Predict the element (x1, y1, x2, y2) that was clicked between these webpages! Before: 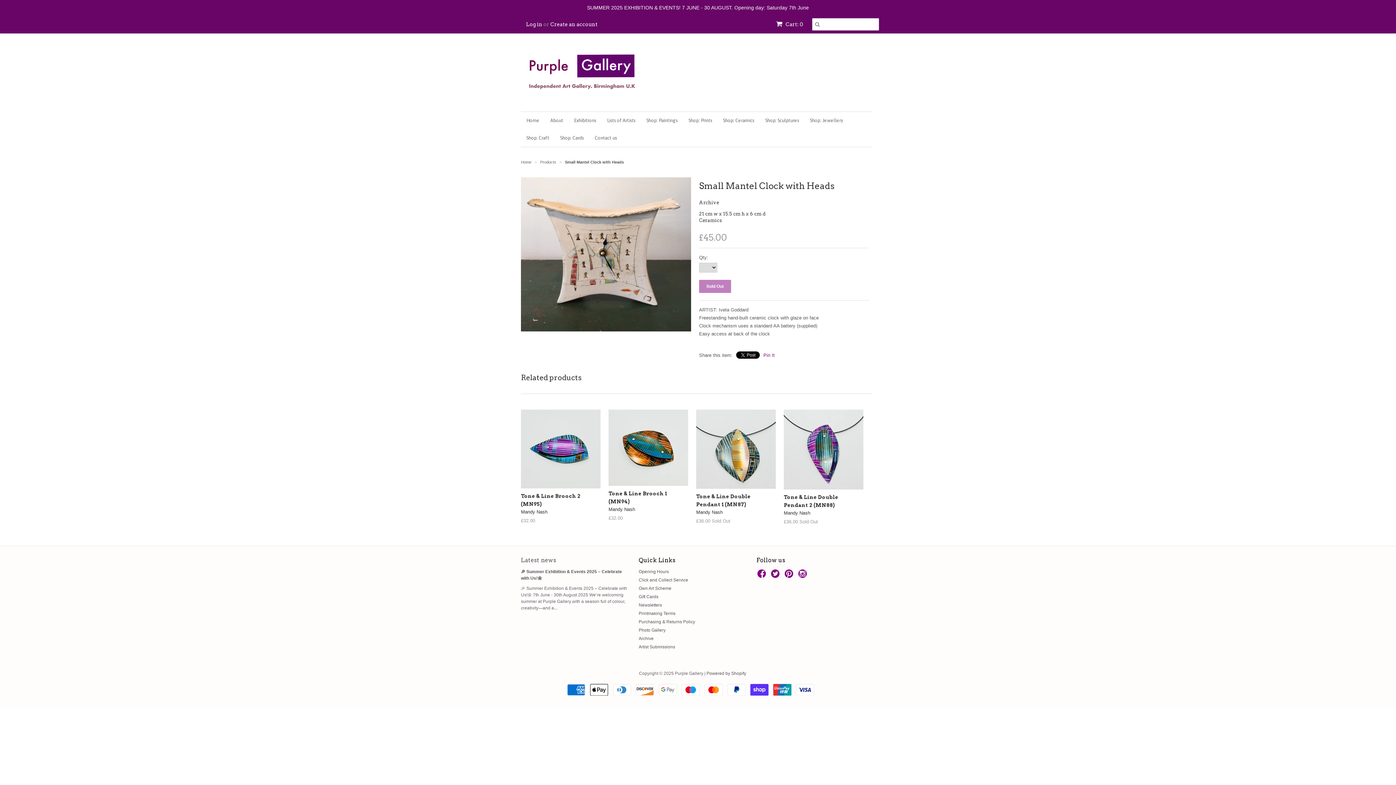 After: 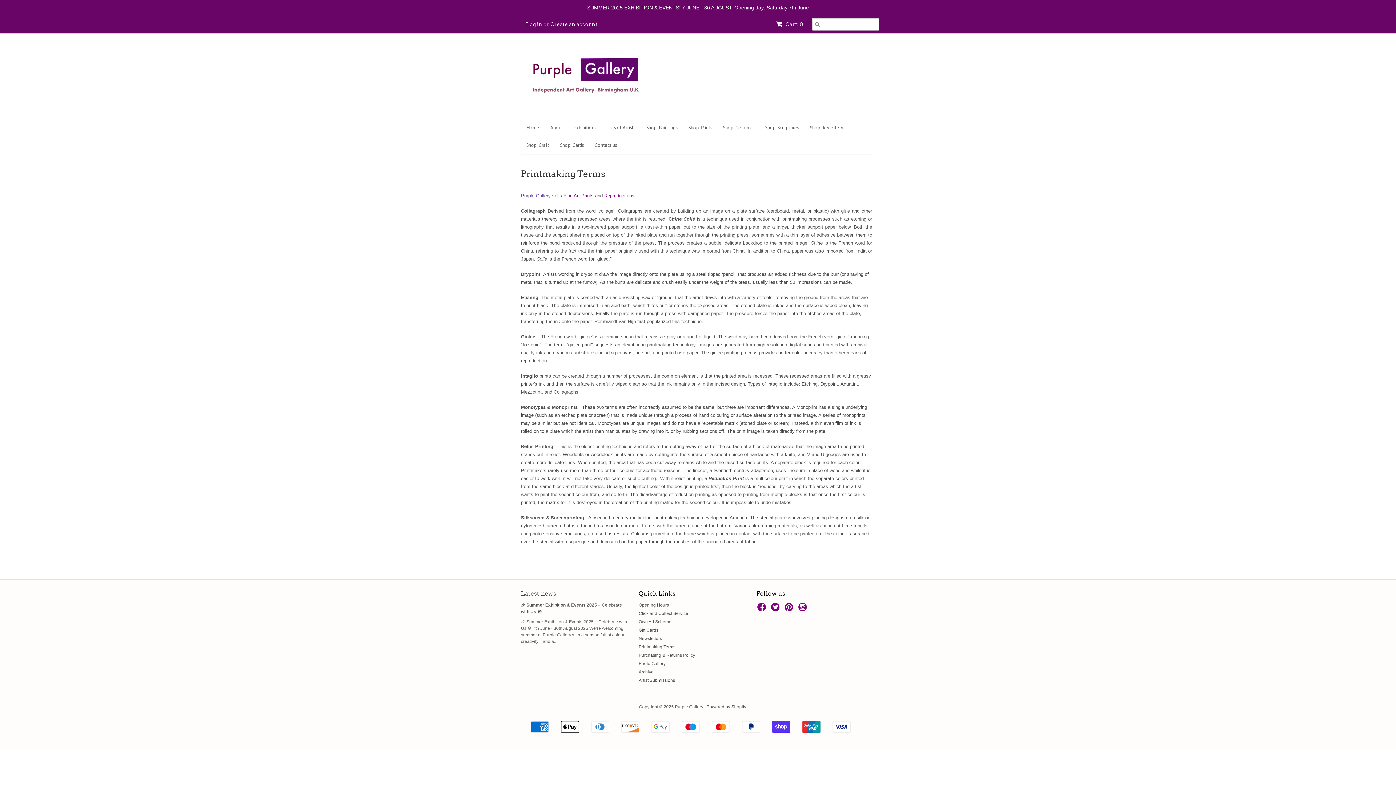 Action: bbox: (638, 611, 675, 616) label: Printmaking Terms